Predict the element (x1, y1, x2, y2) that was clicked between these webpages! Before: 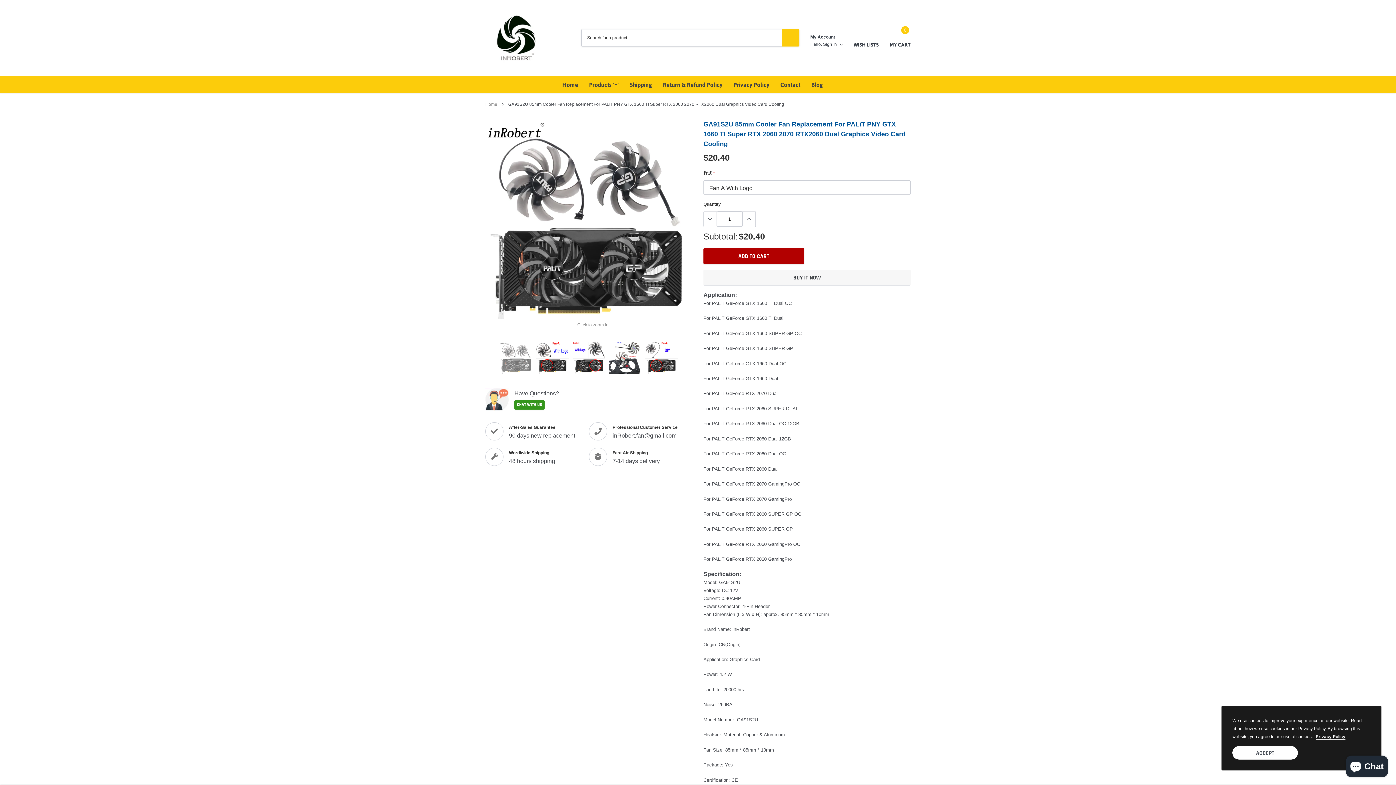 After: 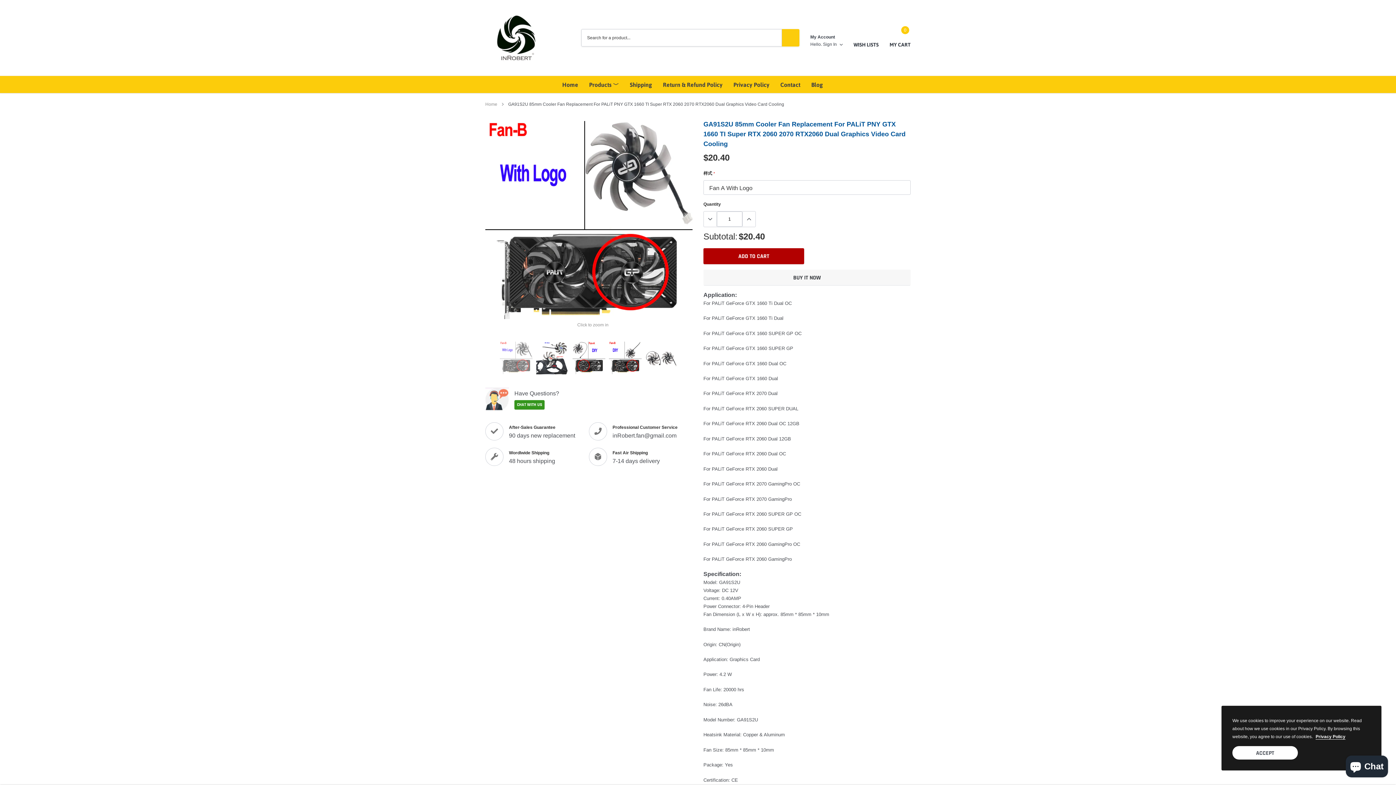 Action: bbox: (572, 341, 605, 374) label: link